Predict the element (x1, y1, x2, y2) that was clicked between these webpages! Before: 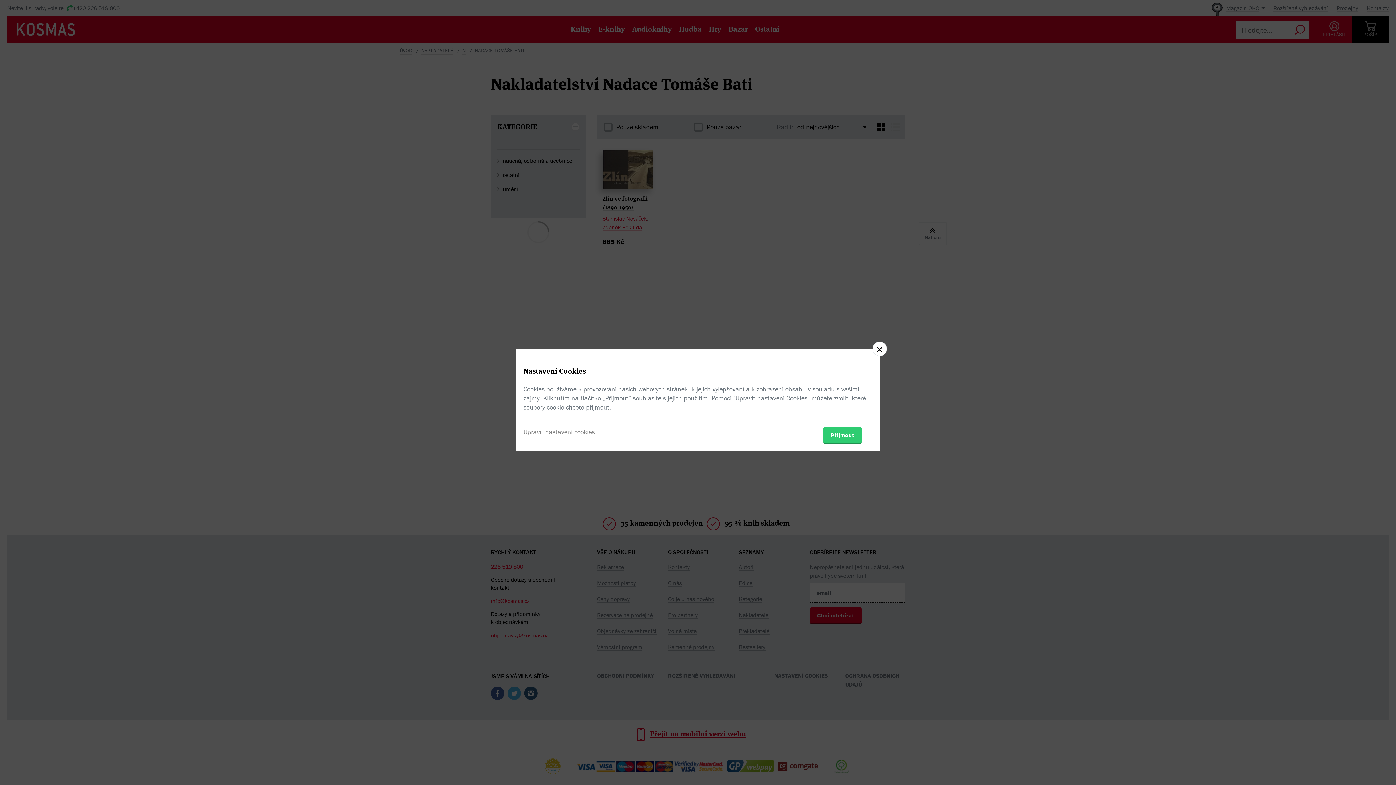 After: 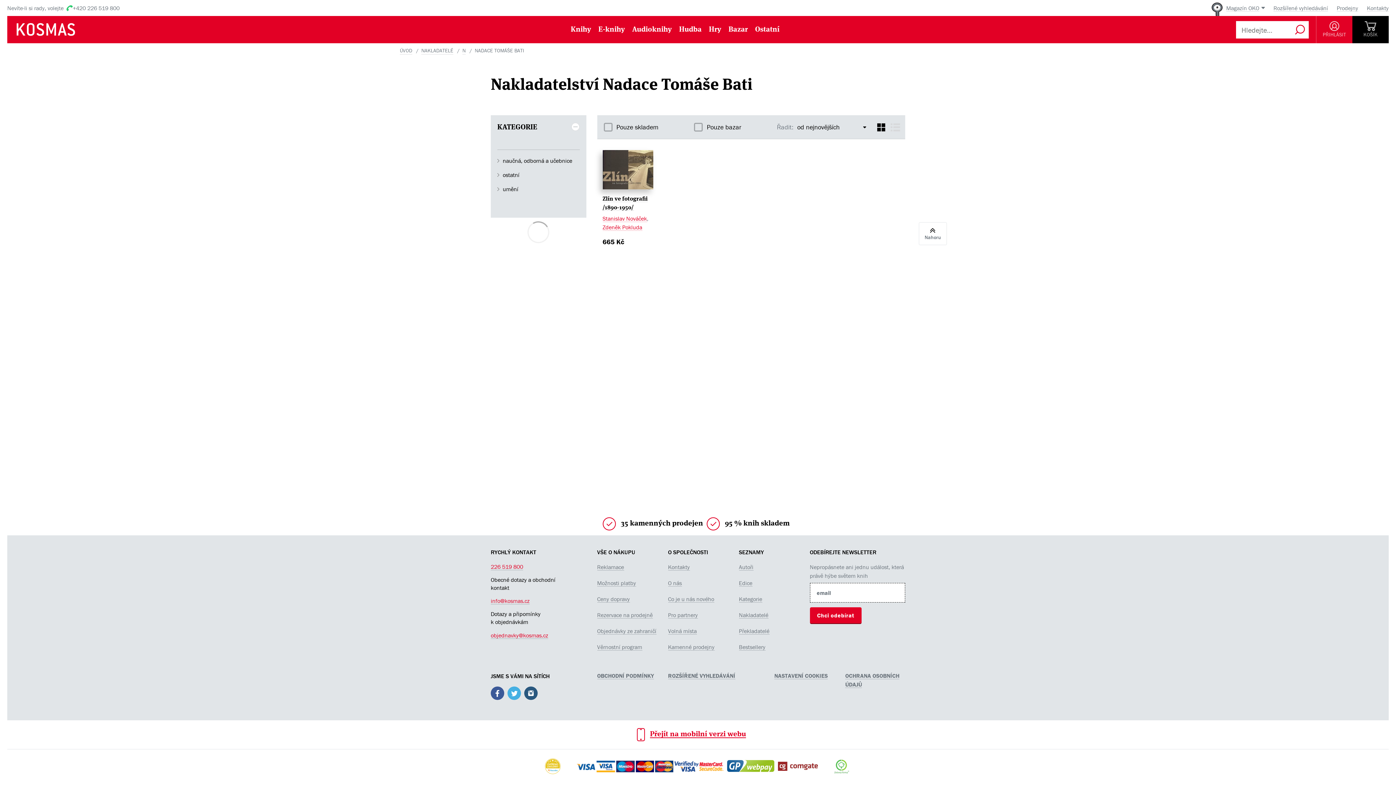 Action: label: Přijmout bbox: (823, 427, 861, 443)